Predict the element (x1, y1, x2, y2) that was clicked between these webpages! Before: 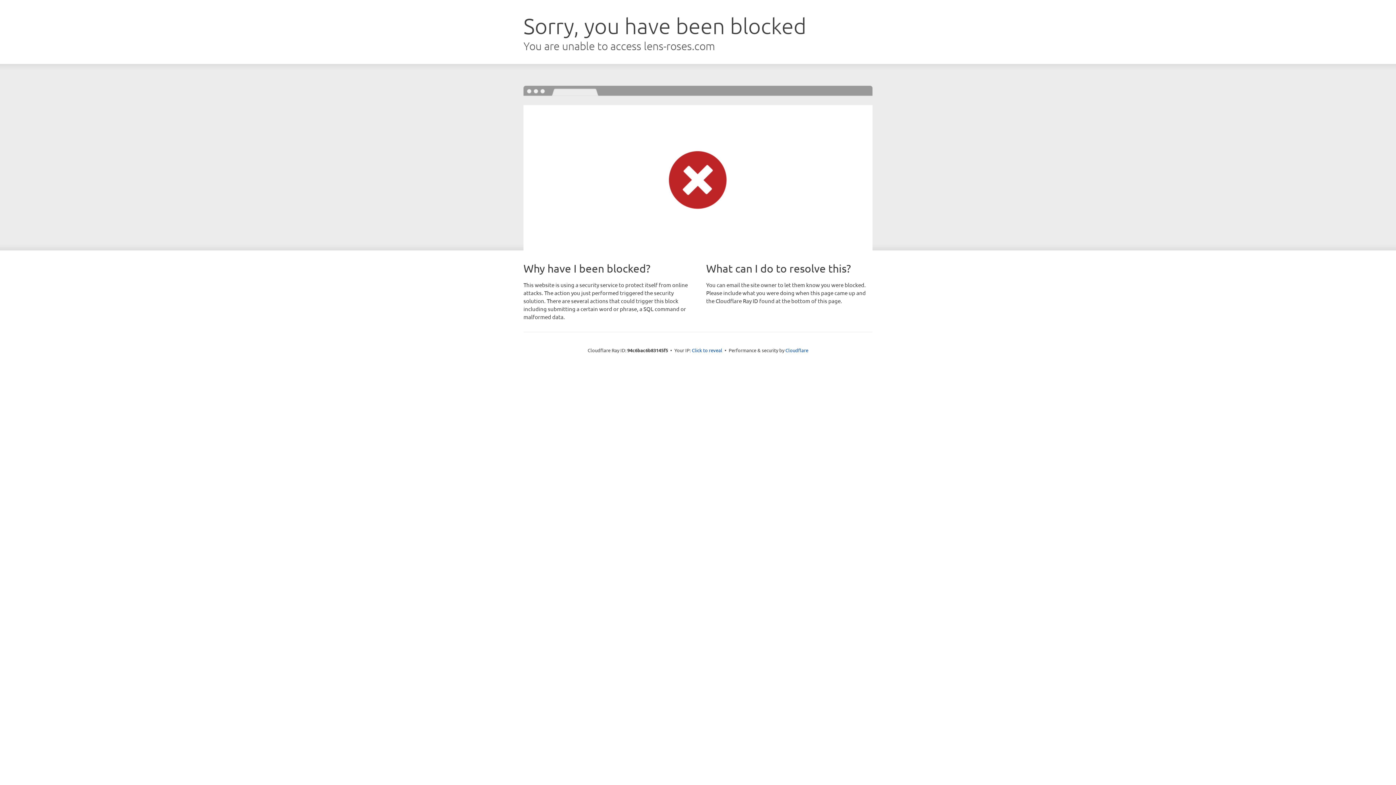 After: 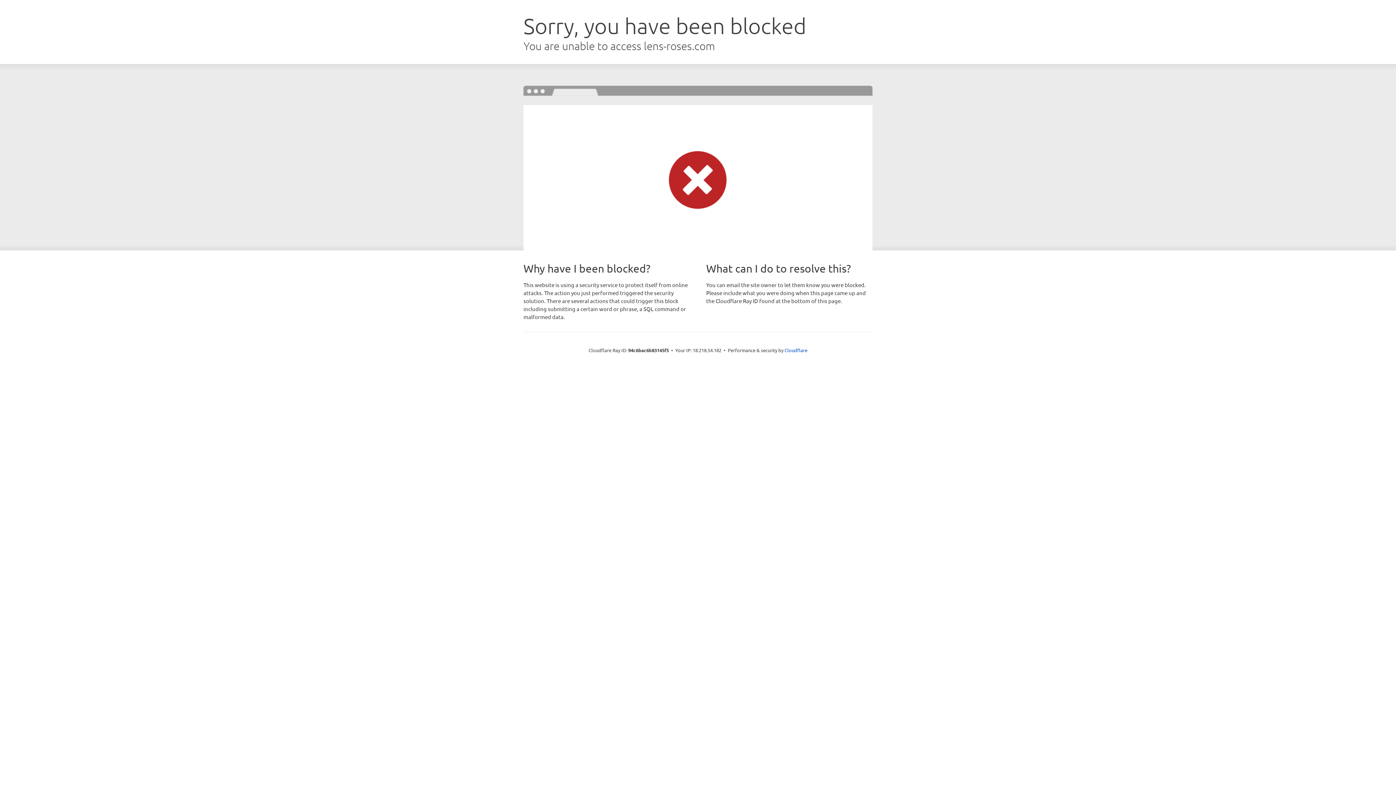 Action: bbox: (692, 346, 722, 353) label: Click to reveal